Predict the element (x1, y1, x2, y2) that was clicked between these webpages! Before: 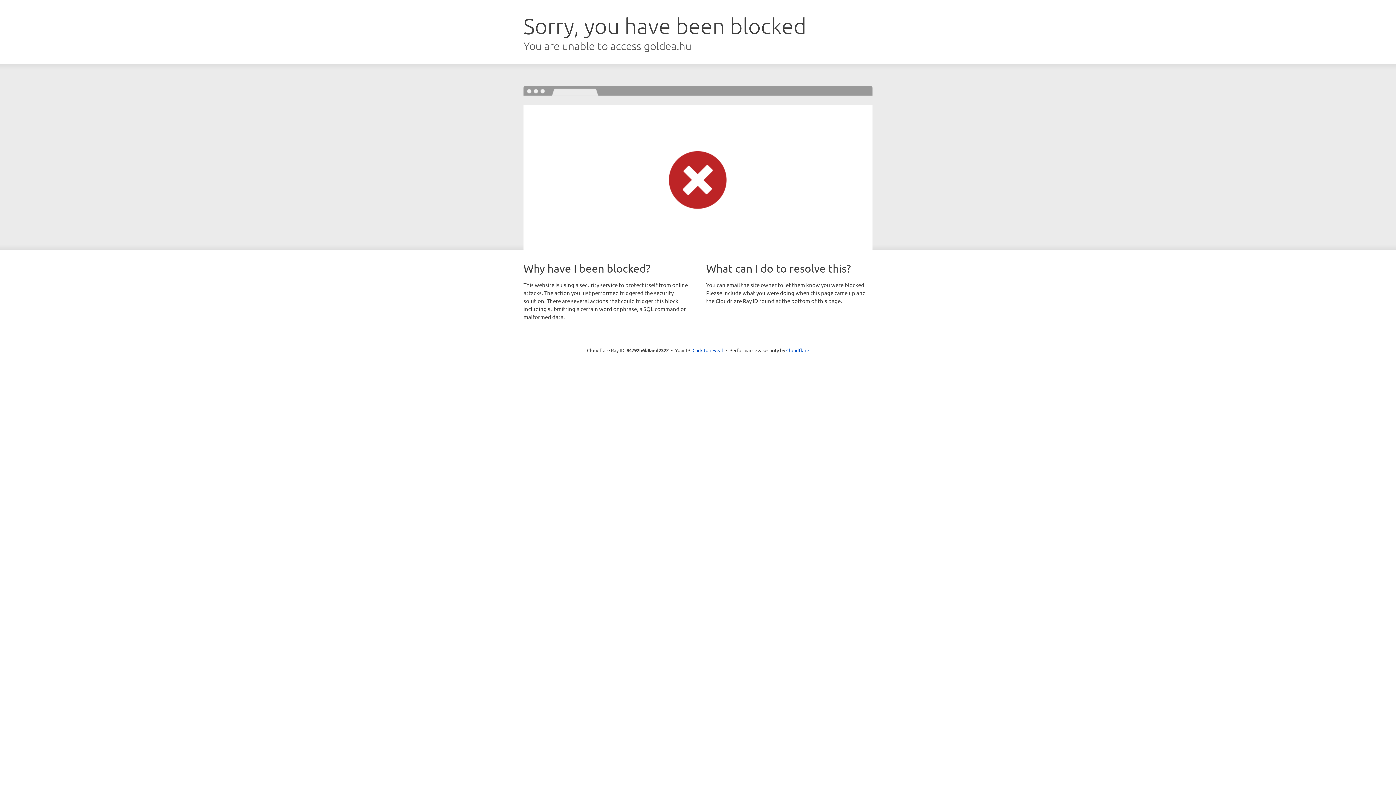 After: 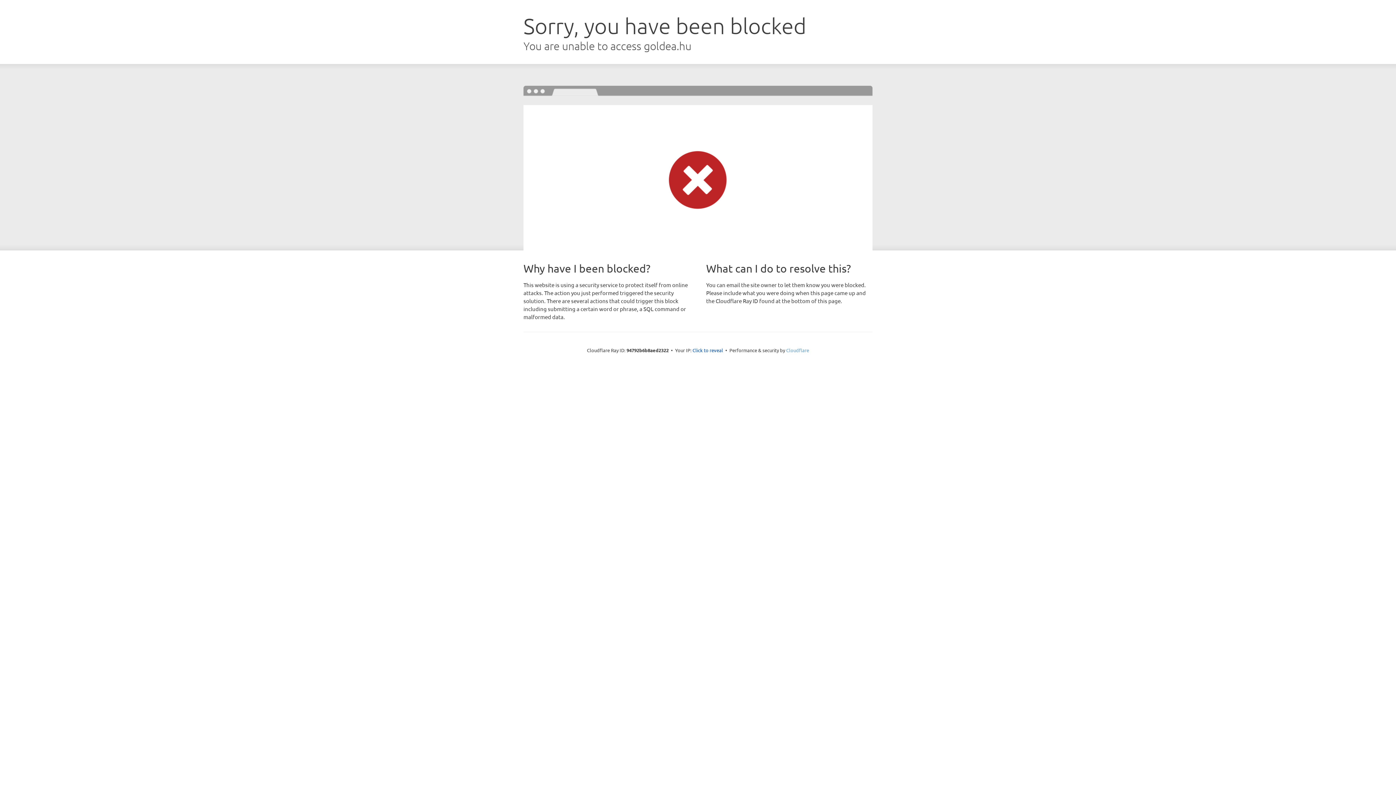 Action: bbox: (786, 347, 809, 353) label: Cloudflare